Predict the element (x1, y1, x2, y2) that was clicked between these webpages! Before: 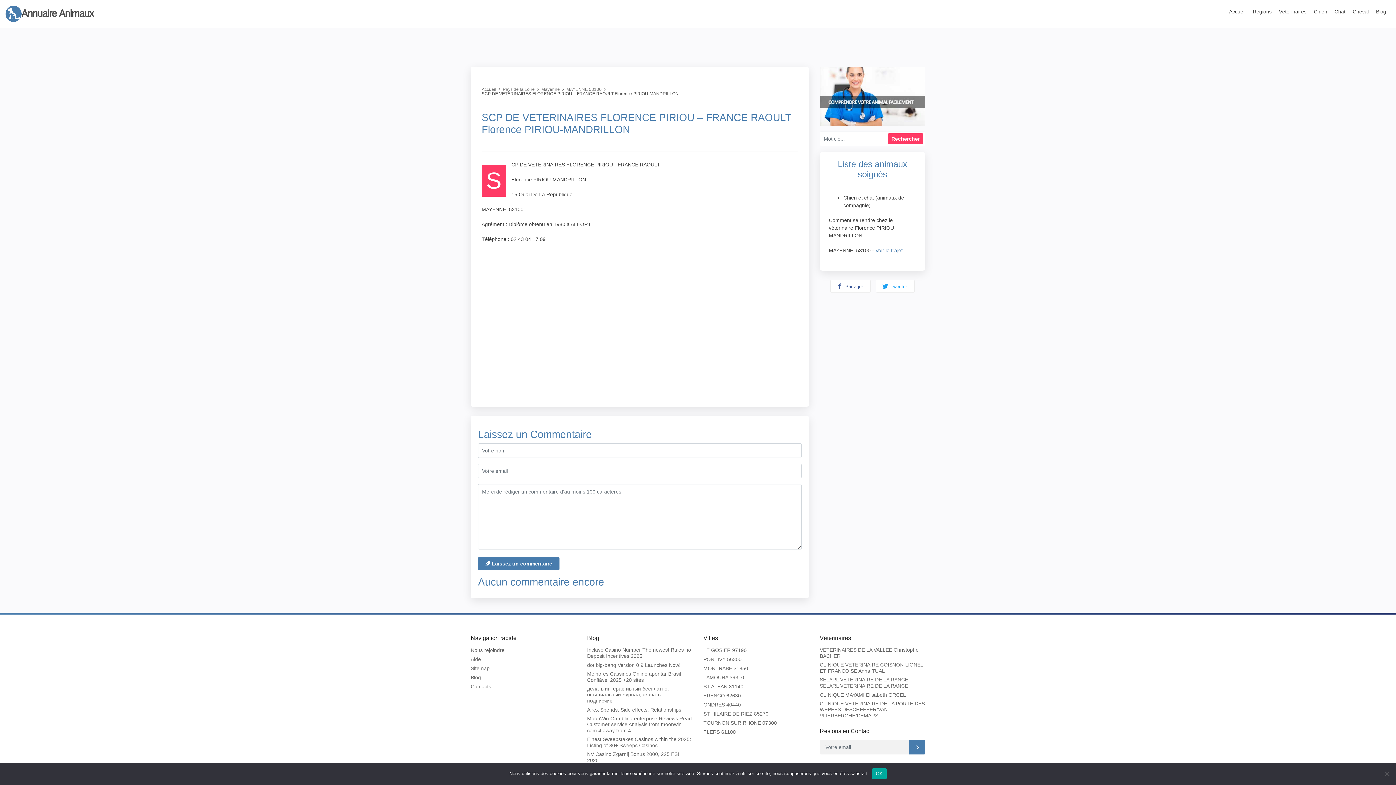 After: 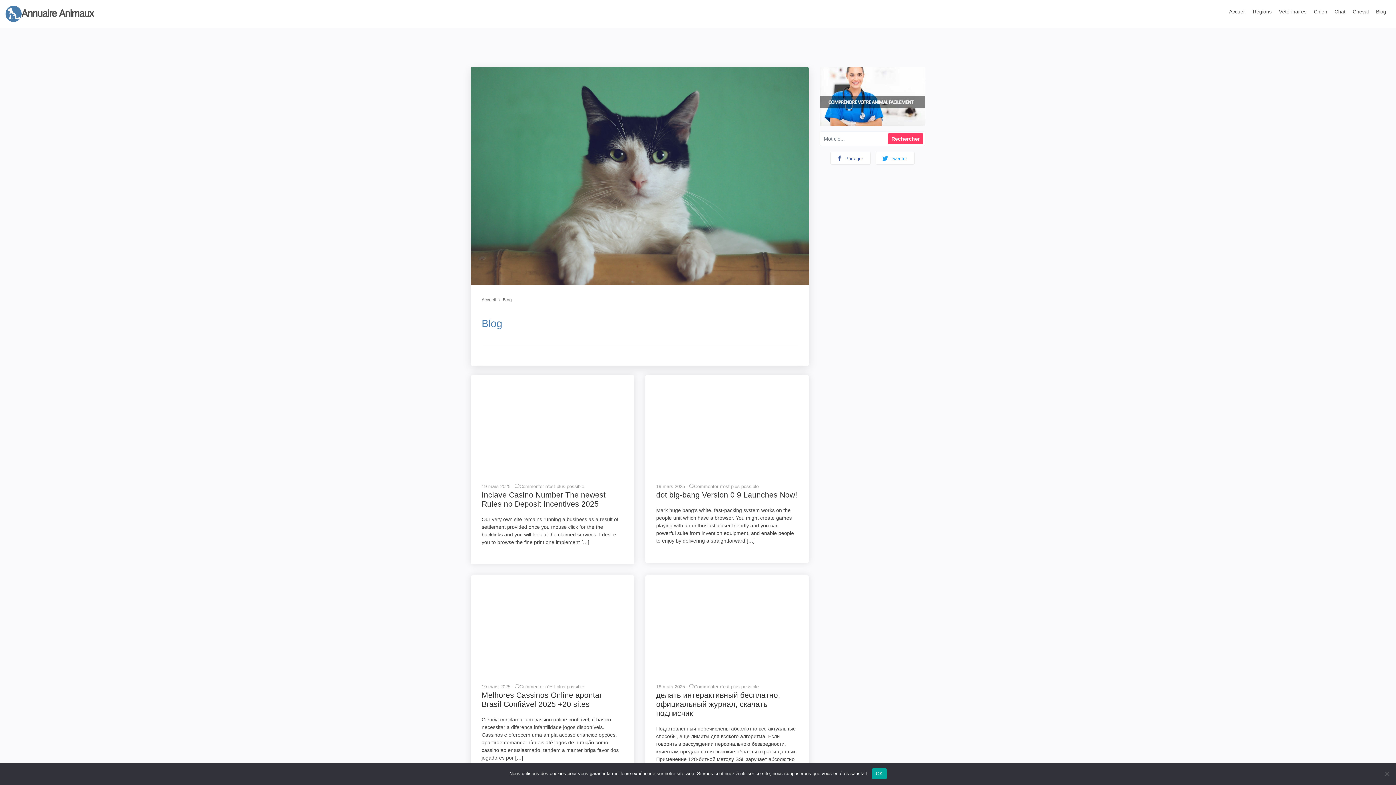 Action: label: Blog bbox: (1373, 8, 1389, 19)